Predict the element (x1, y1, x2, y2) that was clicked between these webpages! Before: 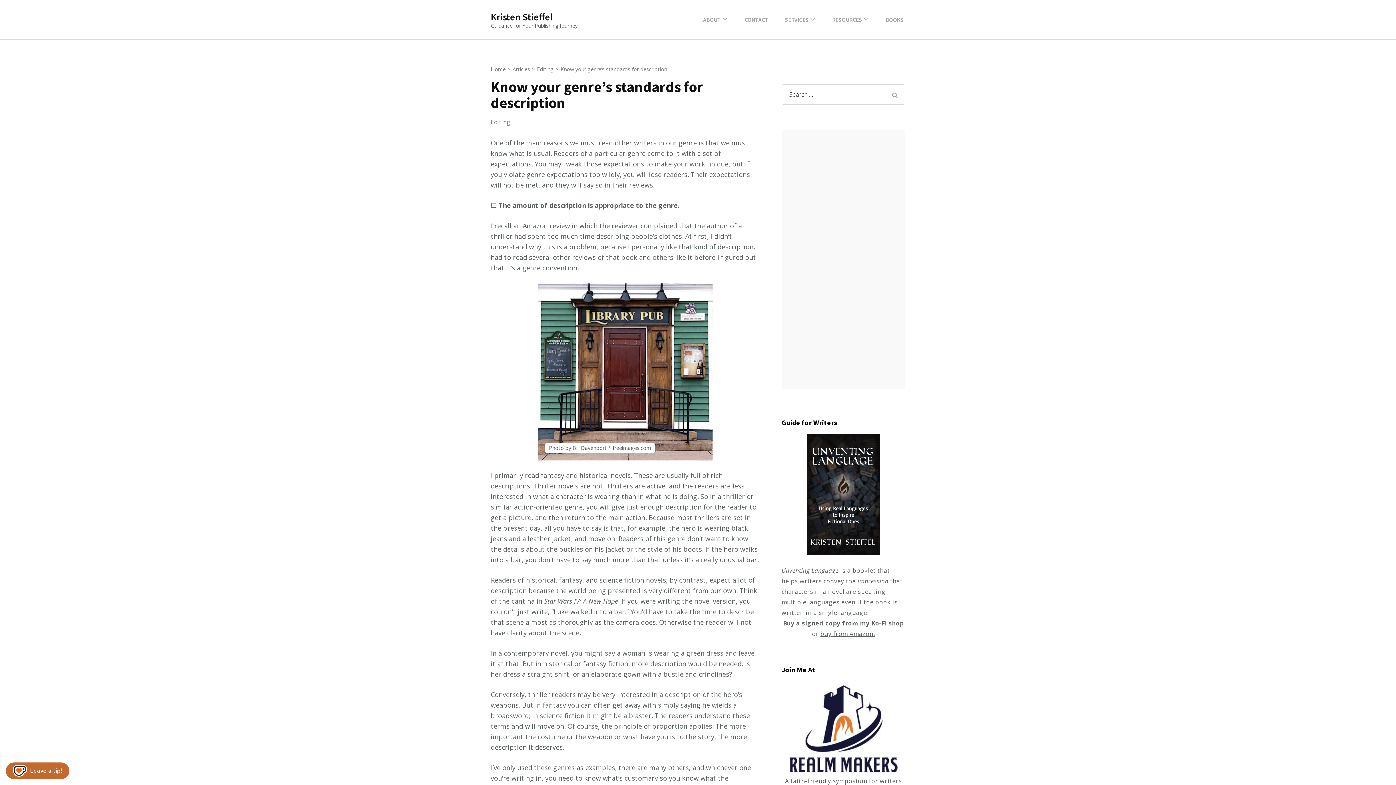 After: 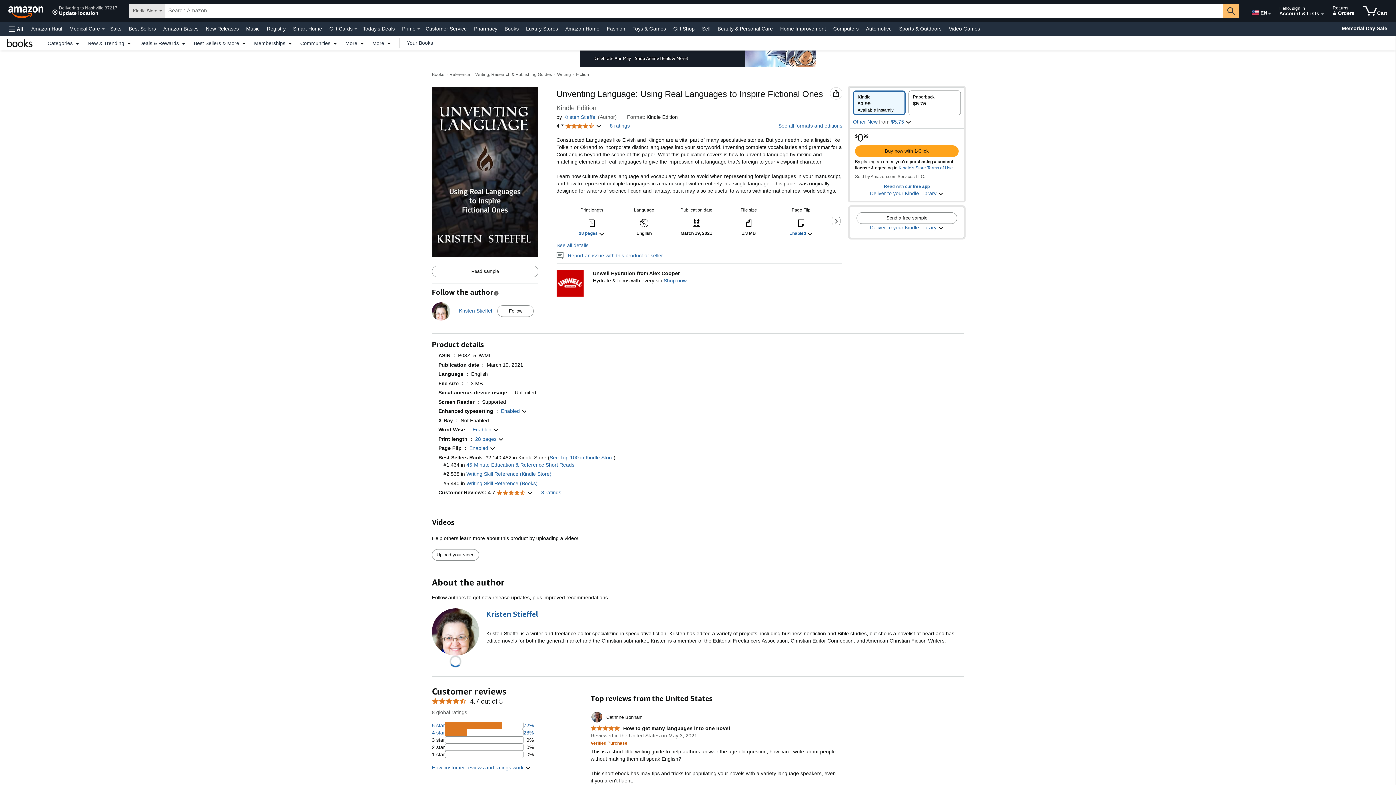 Action: bbox: (781, 434, 905, 555)